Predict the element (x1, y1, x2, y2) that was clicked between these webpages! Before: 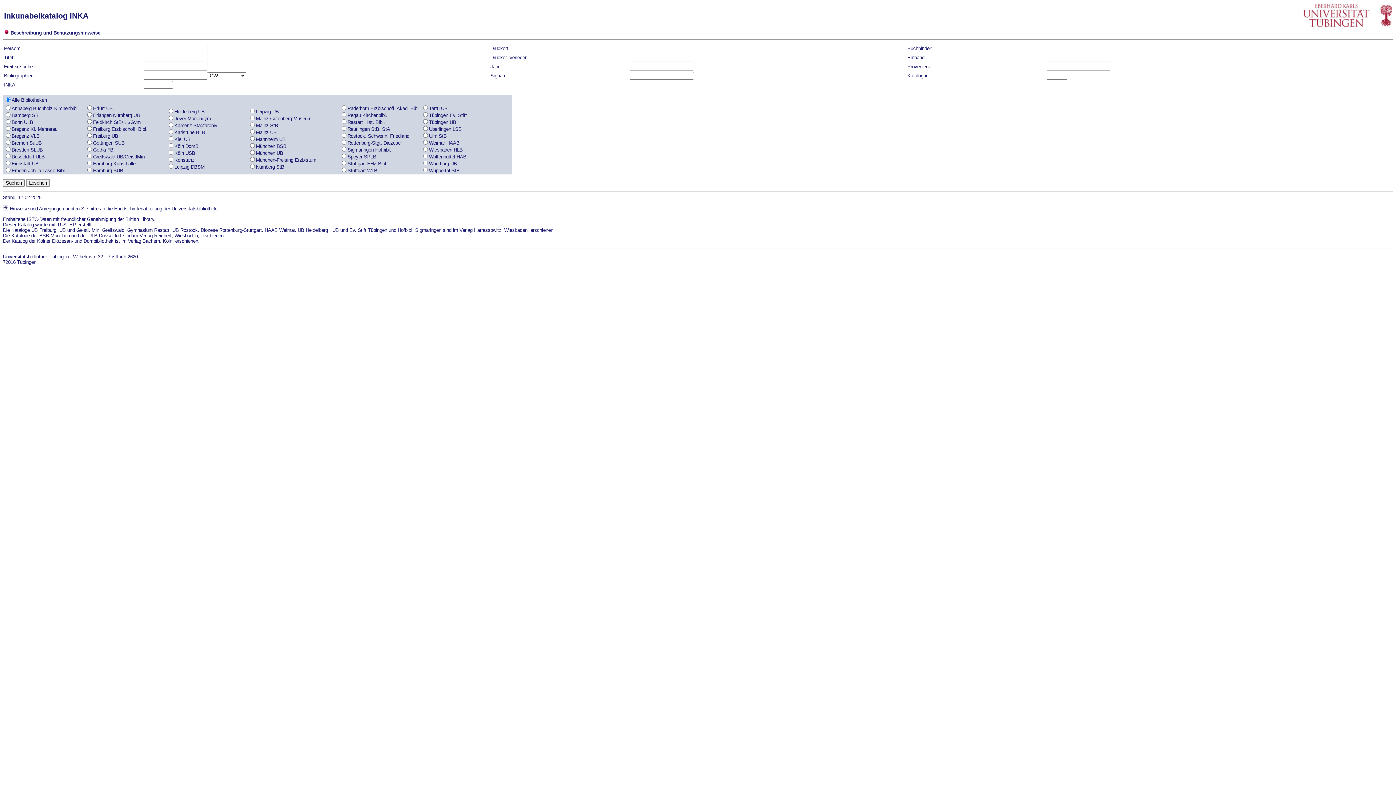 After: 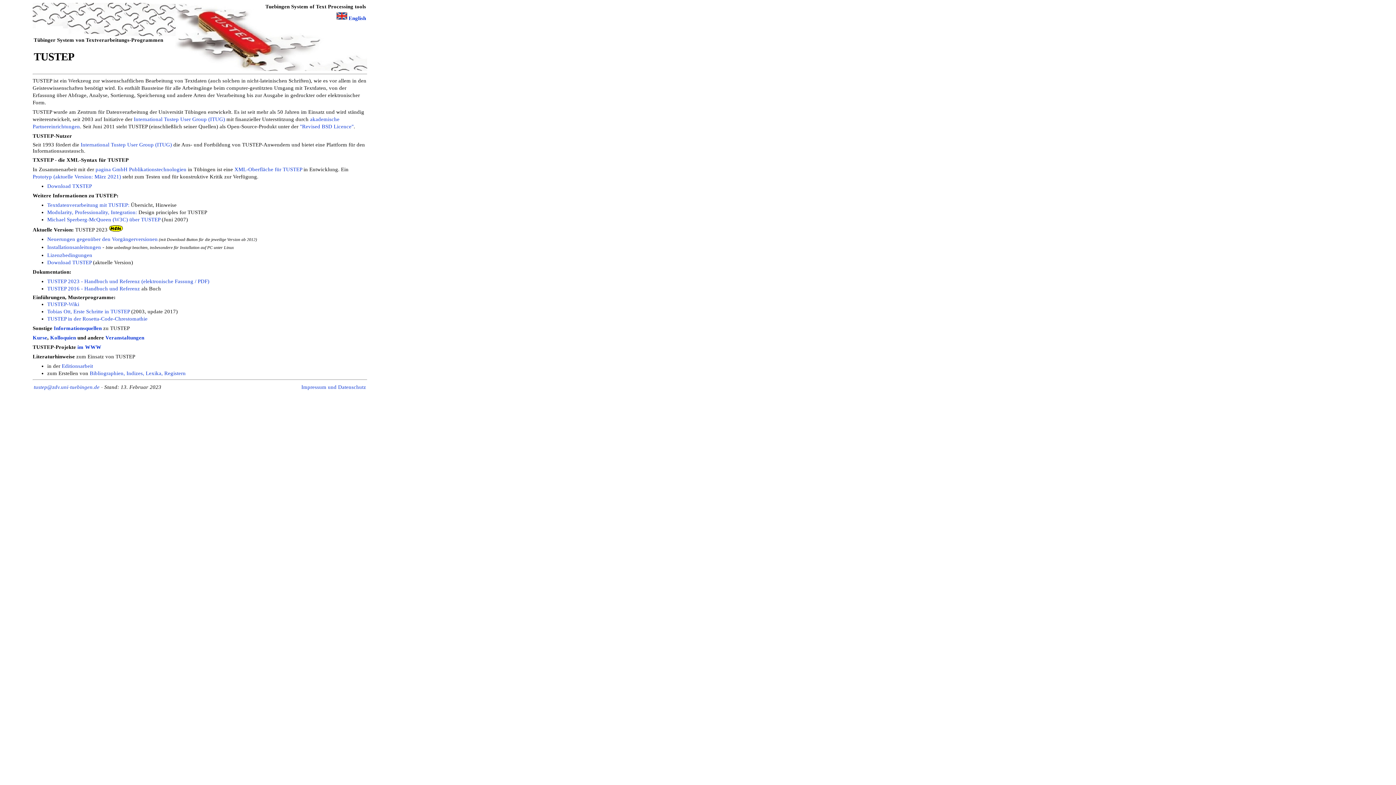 Action: bbox: (57, 222, 76, 227) label: TUSTEP